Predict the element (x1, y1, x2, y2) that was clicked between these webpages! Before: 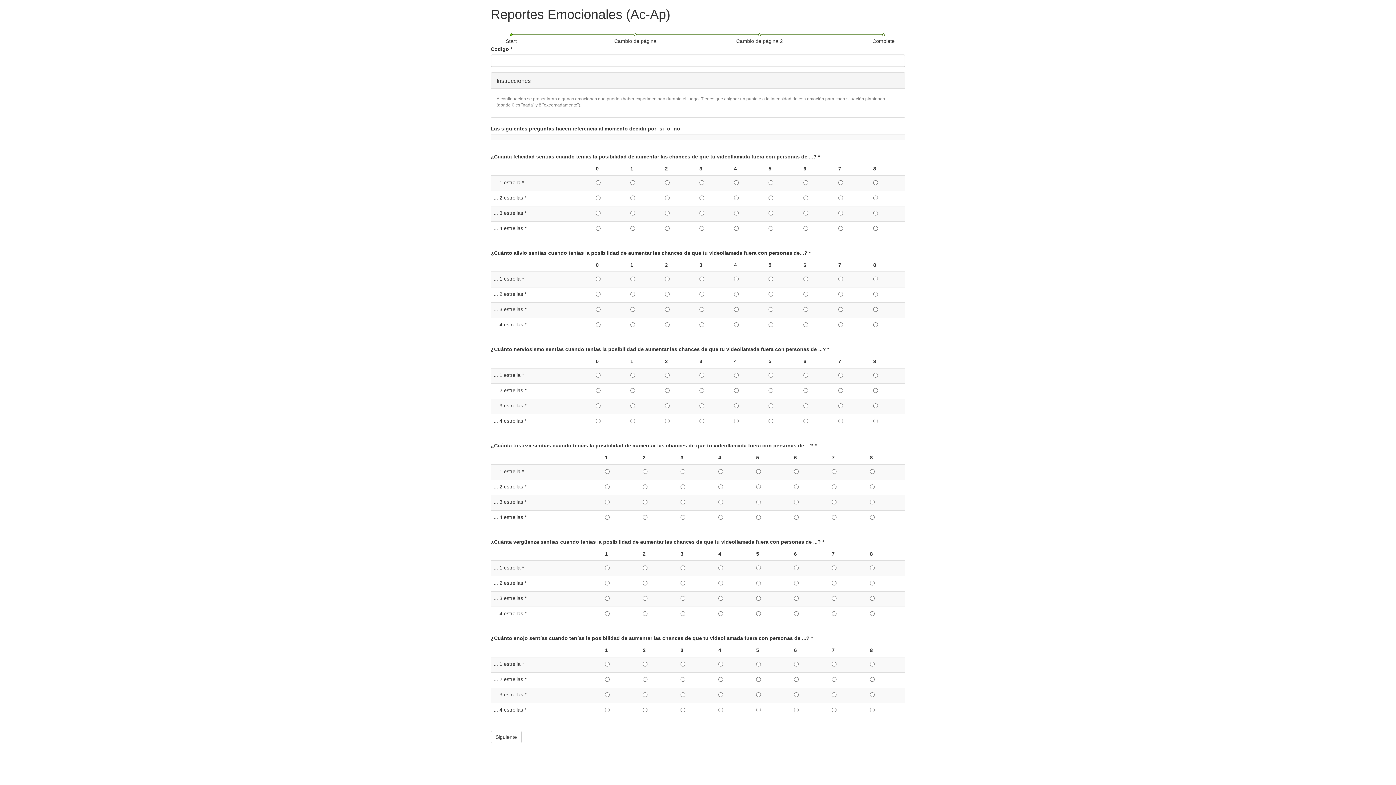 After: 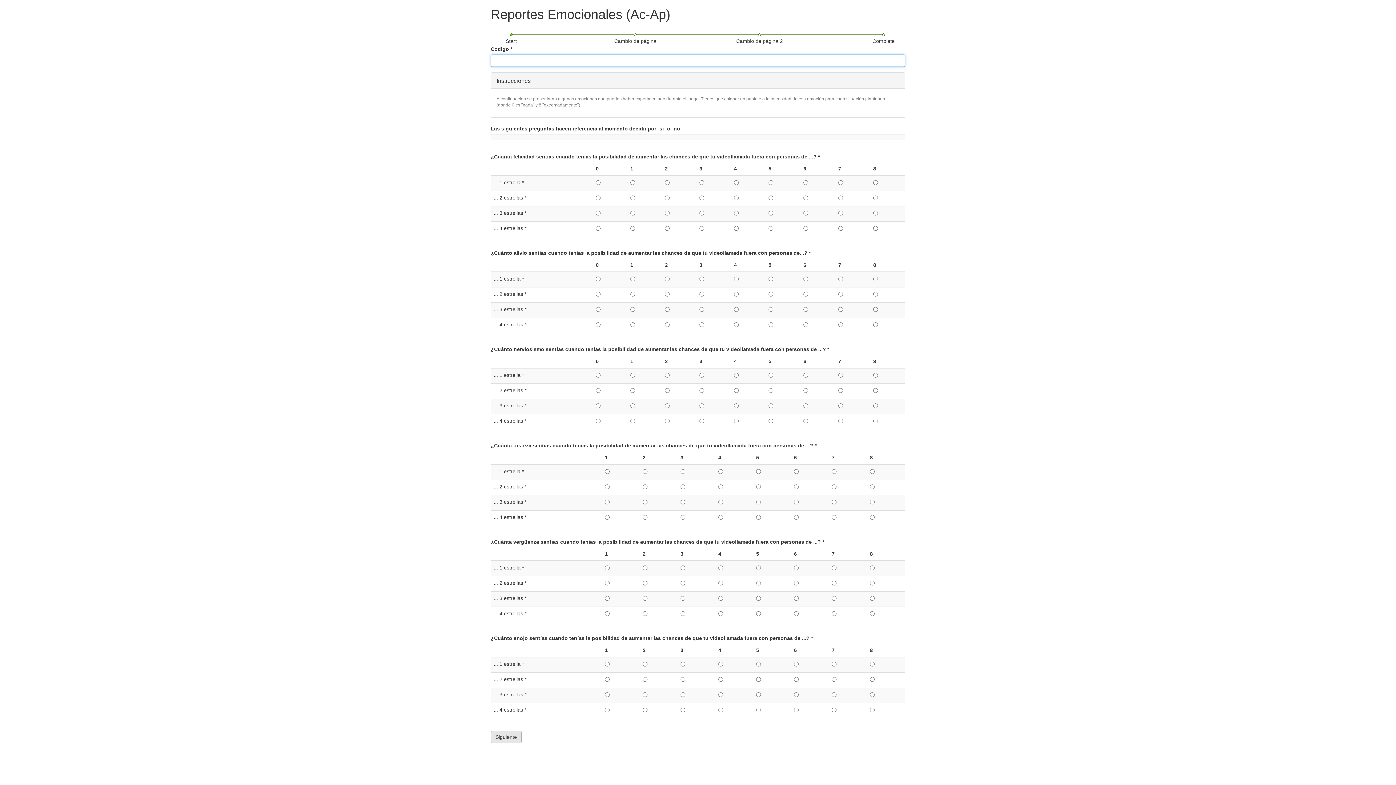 Action: bbox: (490, 731, 521, 743) label: Siguiente